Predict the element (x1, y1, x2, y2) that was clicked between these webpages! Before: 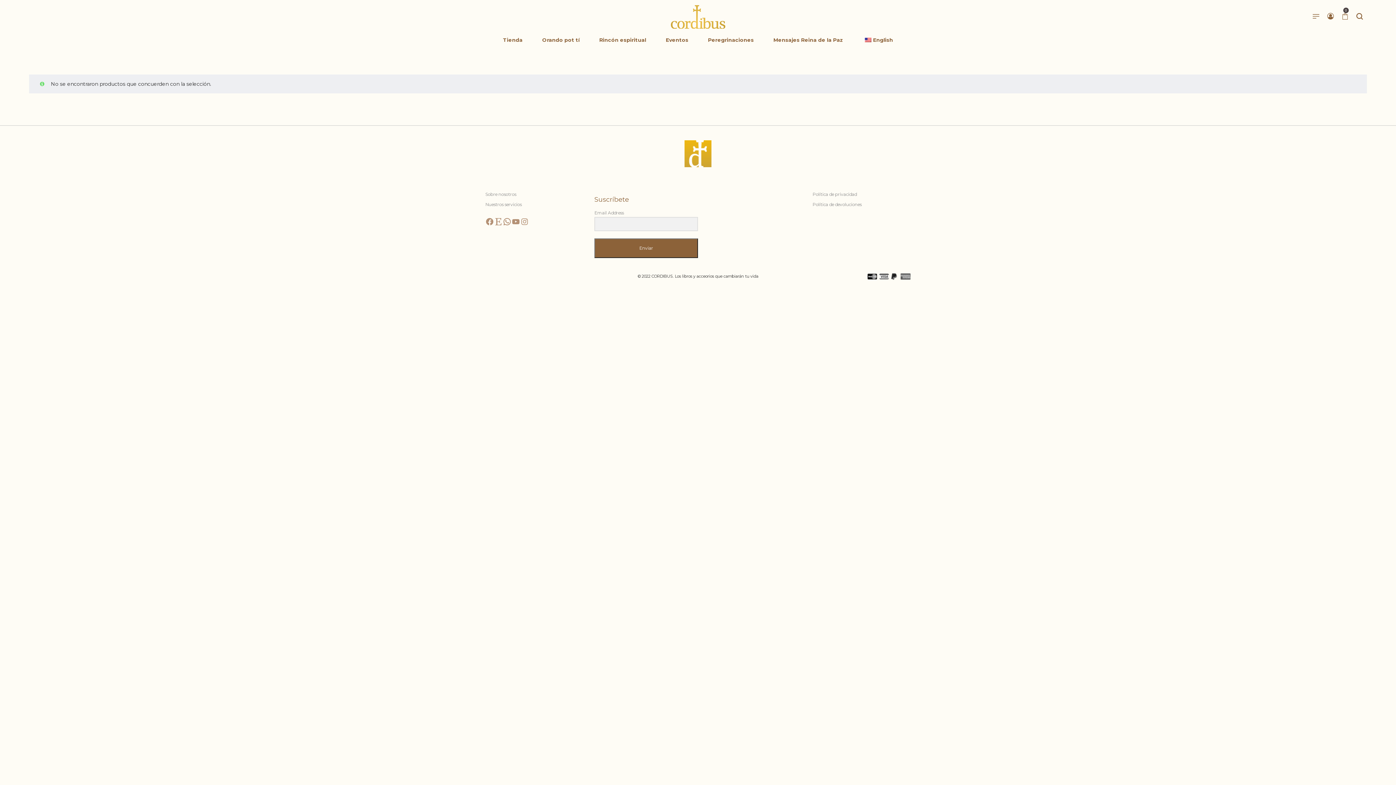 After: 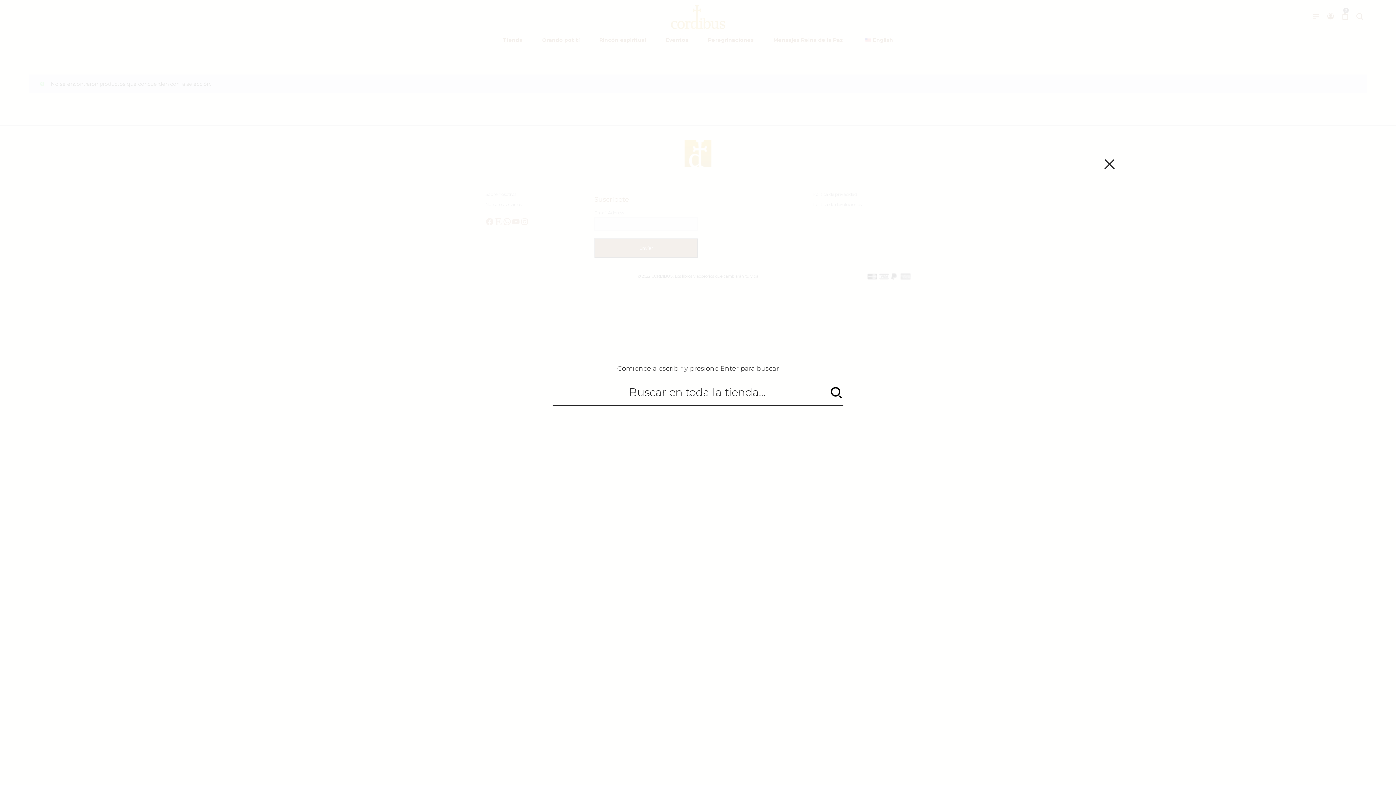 Action: bbox: (1352, 9, 1367, 23)